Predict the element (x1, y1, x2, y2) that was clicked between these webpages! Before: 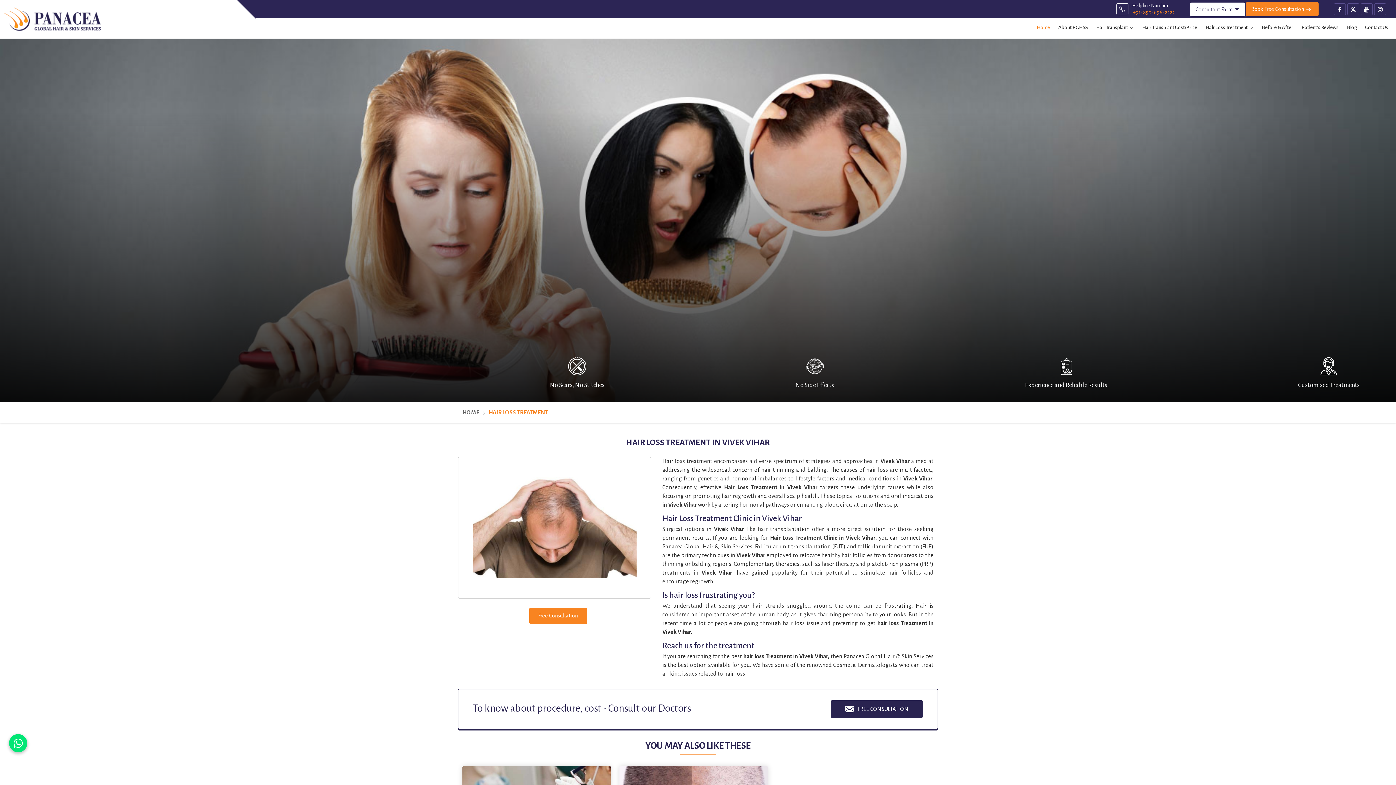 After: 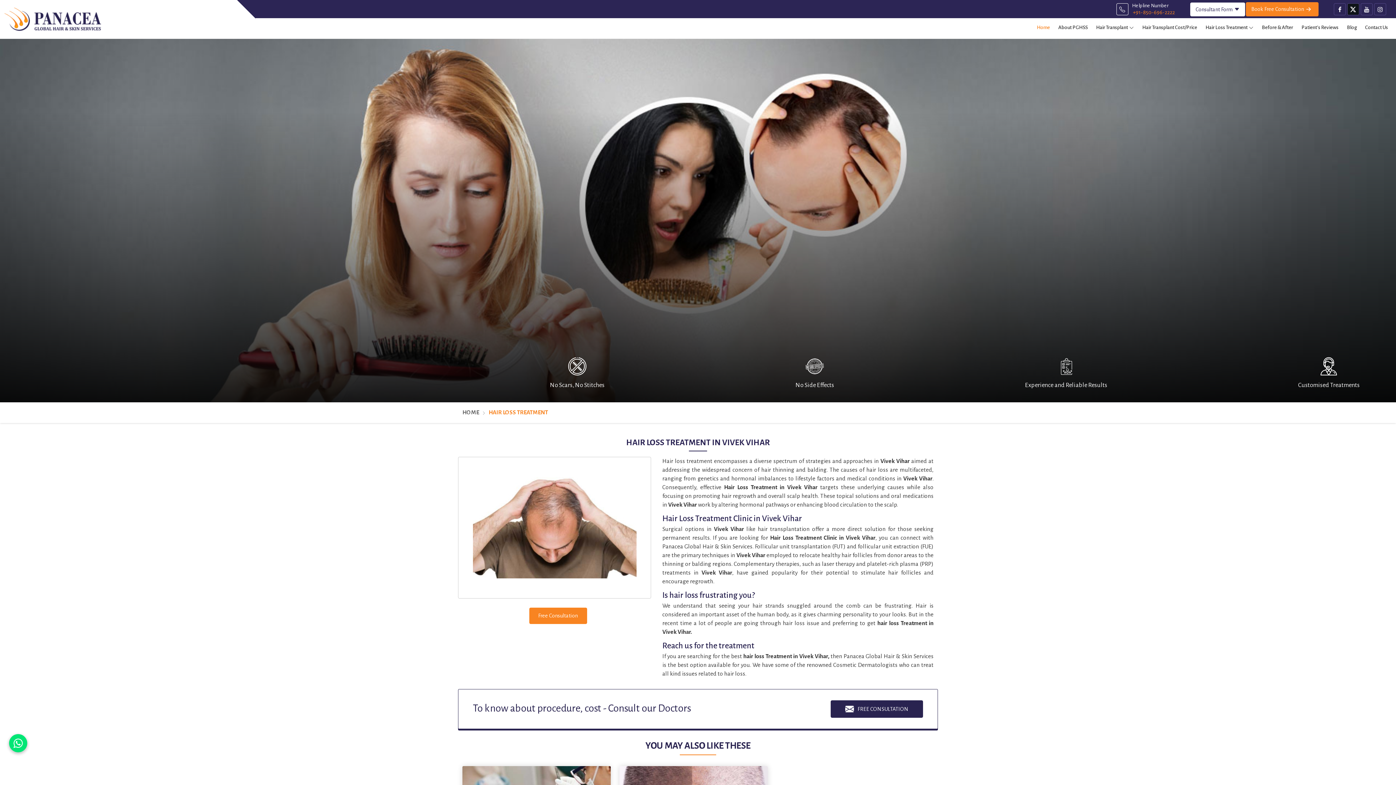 Action: bbox: (1347, 3, 1359, 15)